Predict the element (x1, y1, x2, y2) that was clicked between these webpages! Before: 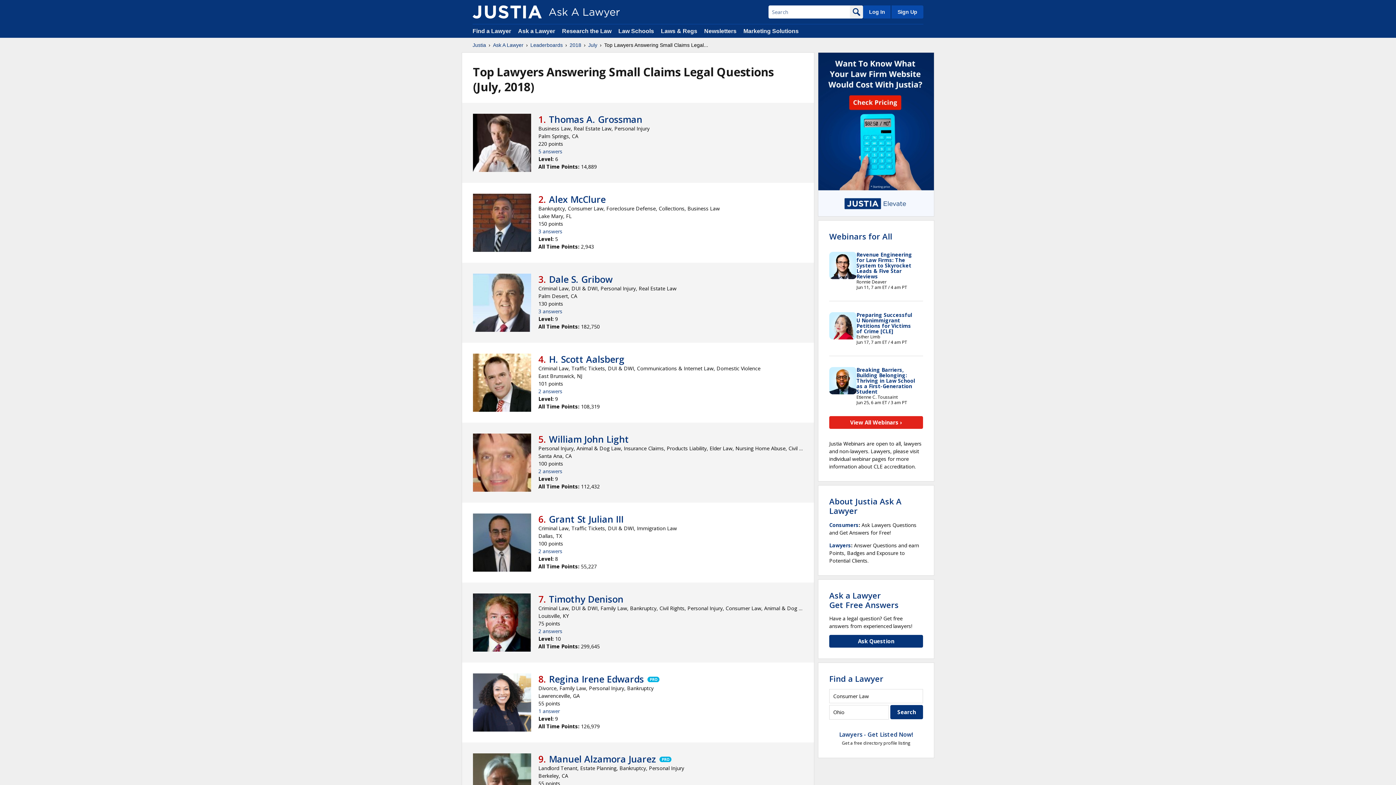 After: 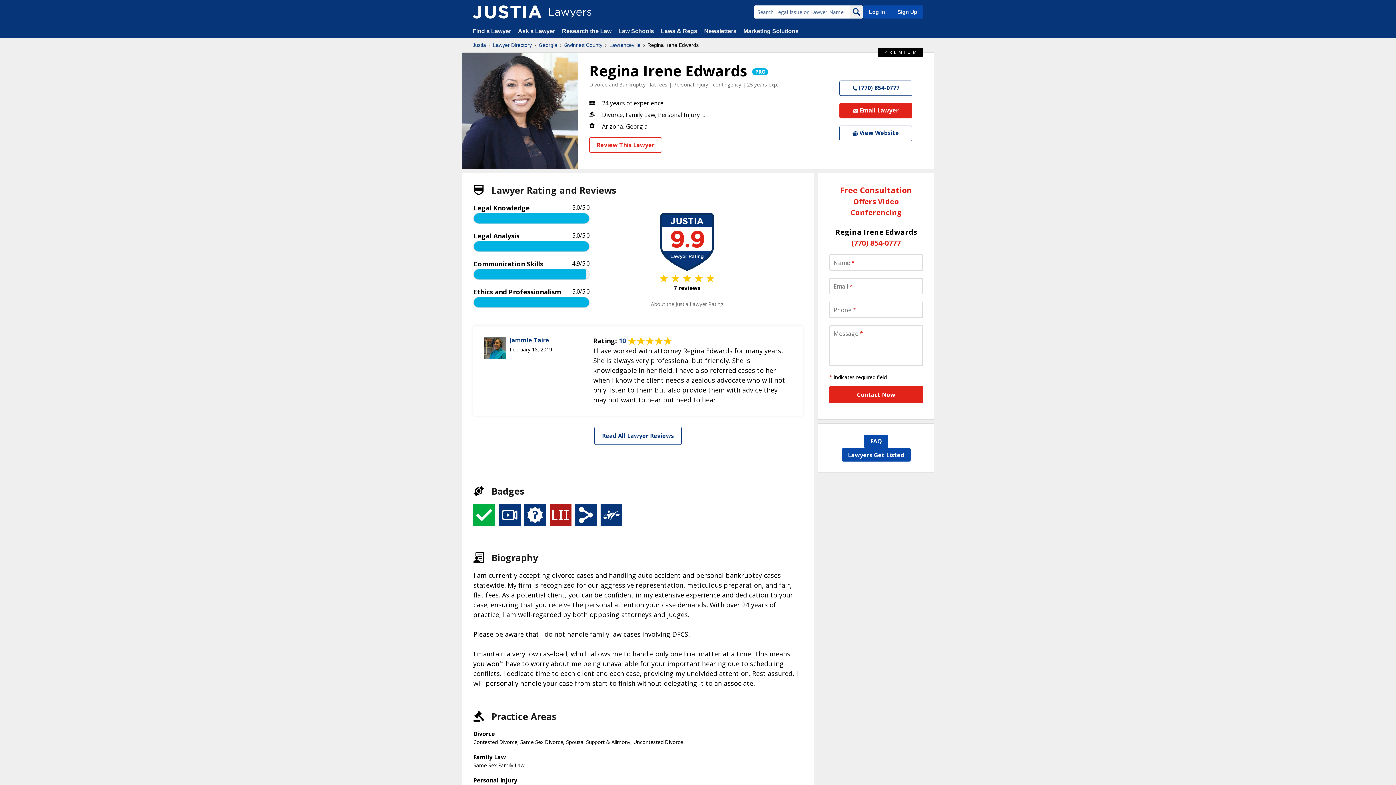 Action: label: Regina Irene Edwards bbox: (549, 673, 644, 685)